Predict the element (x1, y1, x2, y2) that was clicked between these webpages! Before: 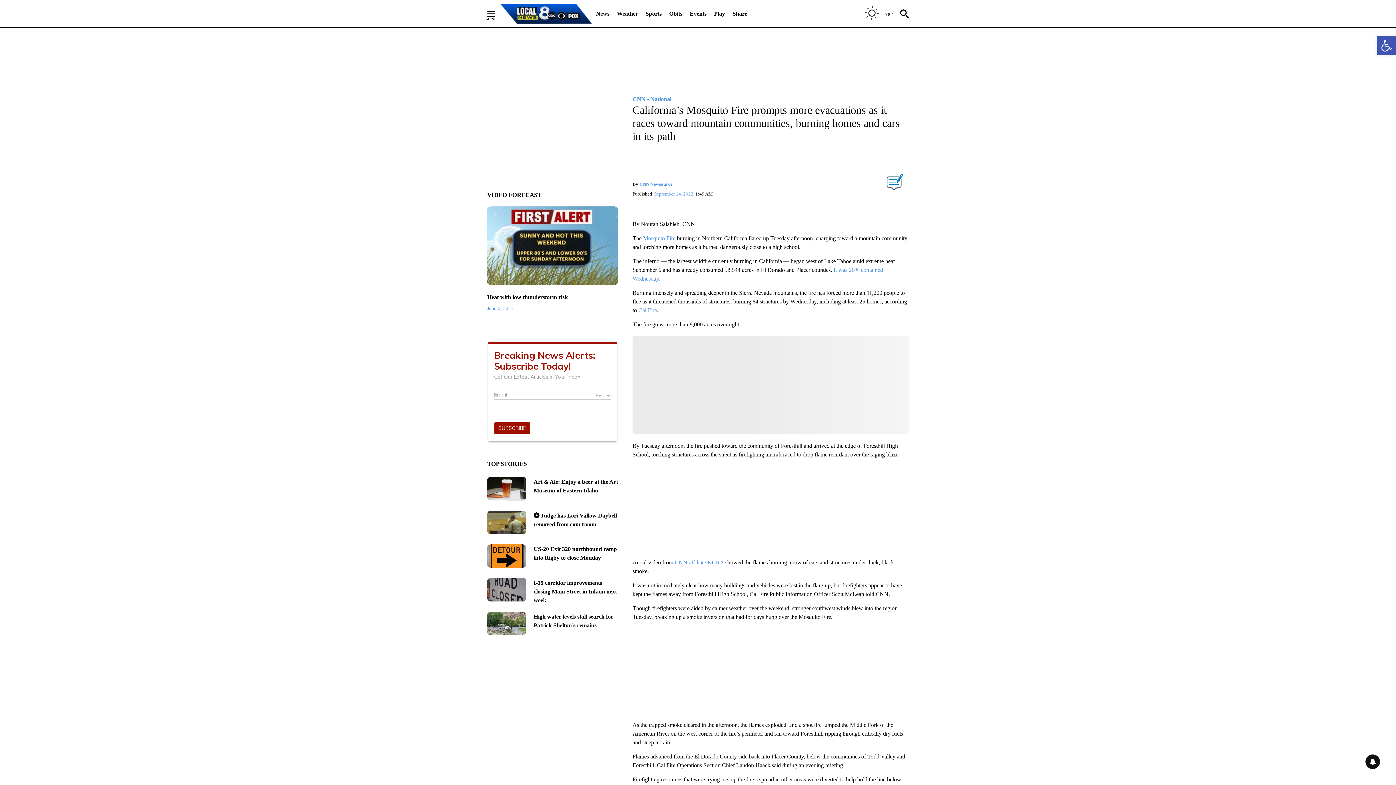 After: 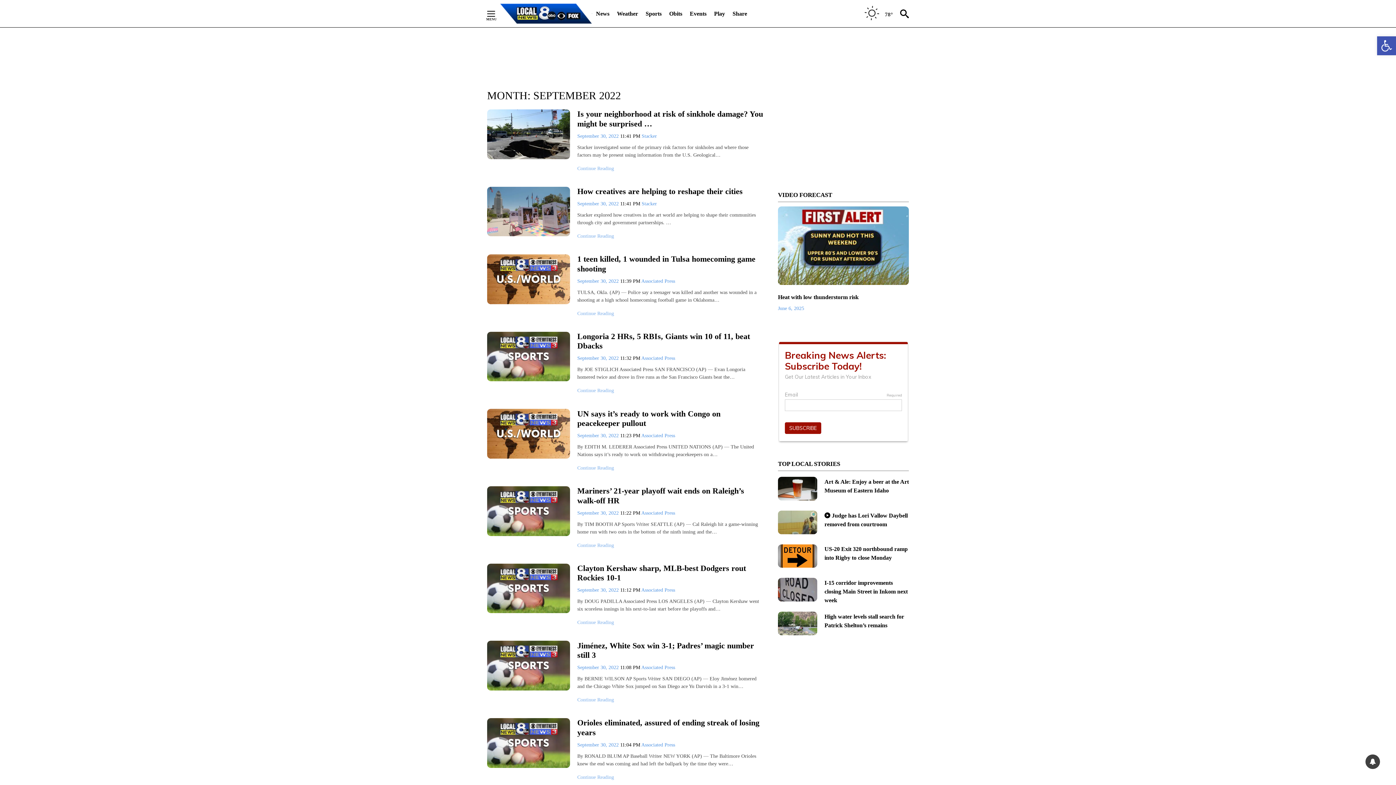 Action: bbox: (654, 190, 693, 197) label: September 14, 2022